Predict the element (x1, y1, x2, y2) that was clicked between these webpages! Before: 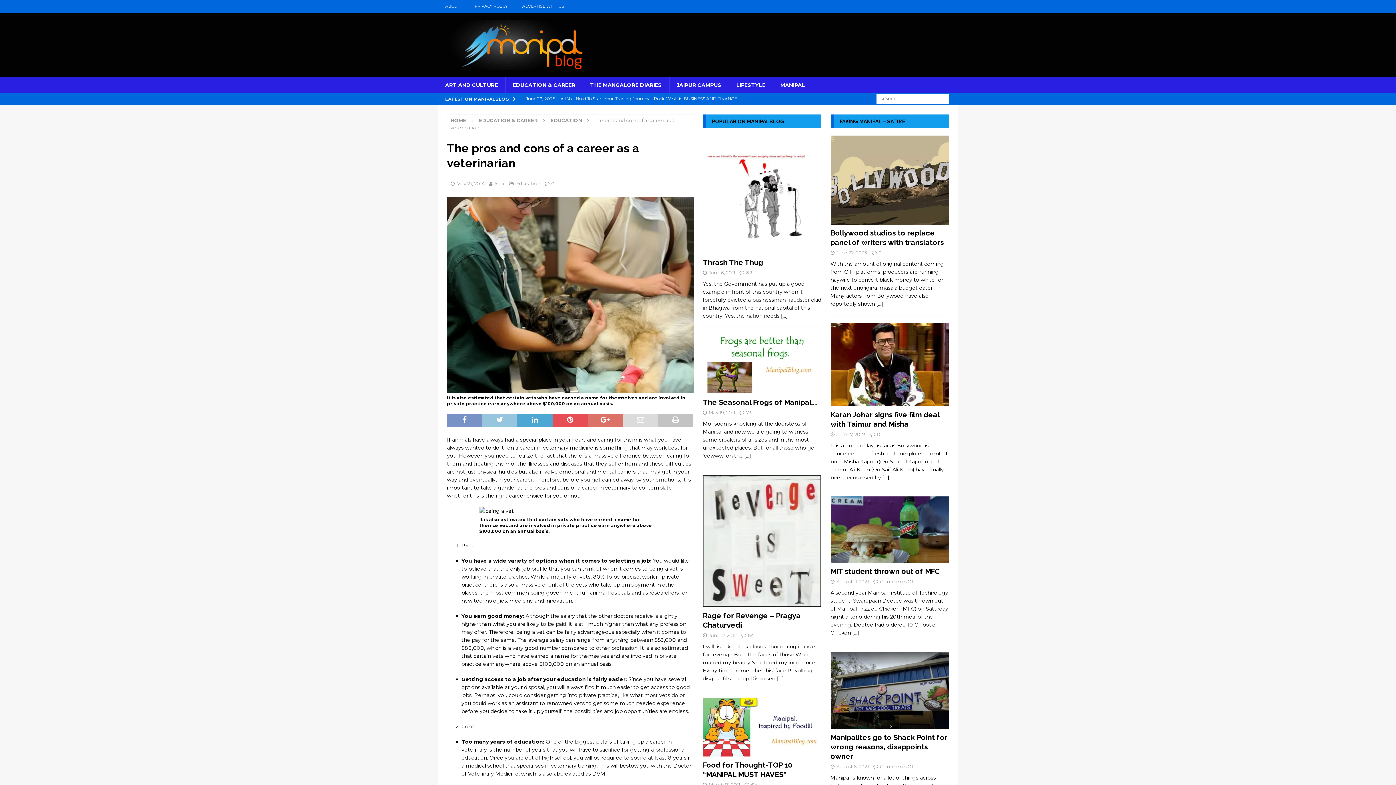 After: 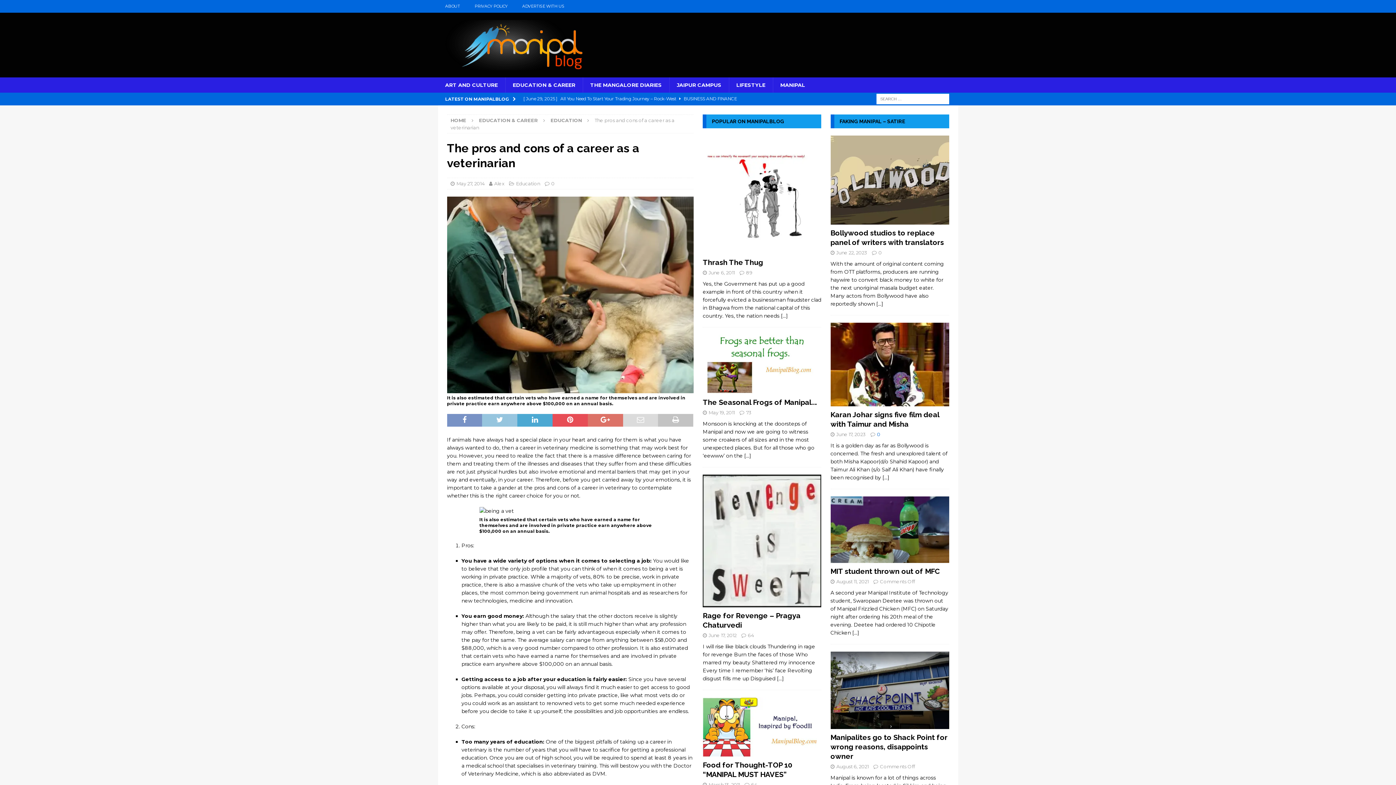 Action: label: 0 bbox: (877, 431, 880, 437)